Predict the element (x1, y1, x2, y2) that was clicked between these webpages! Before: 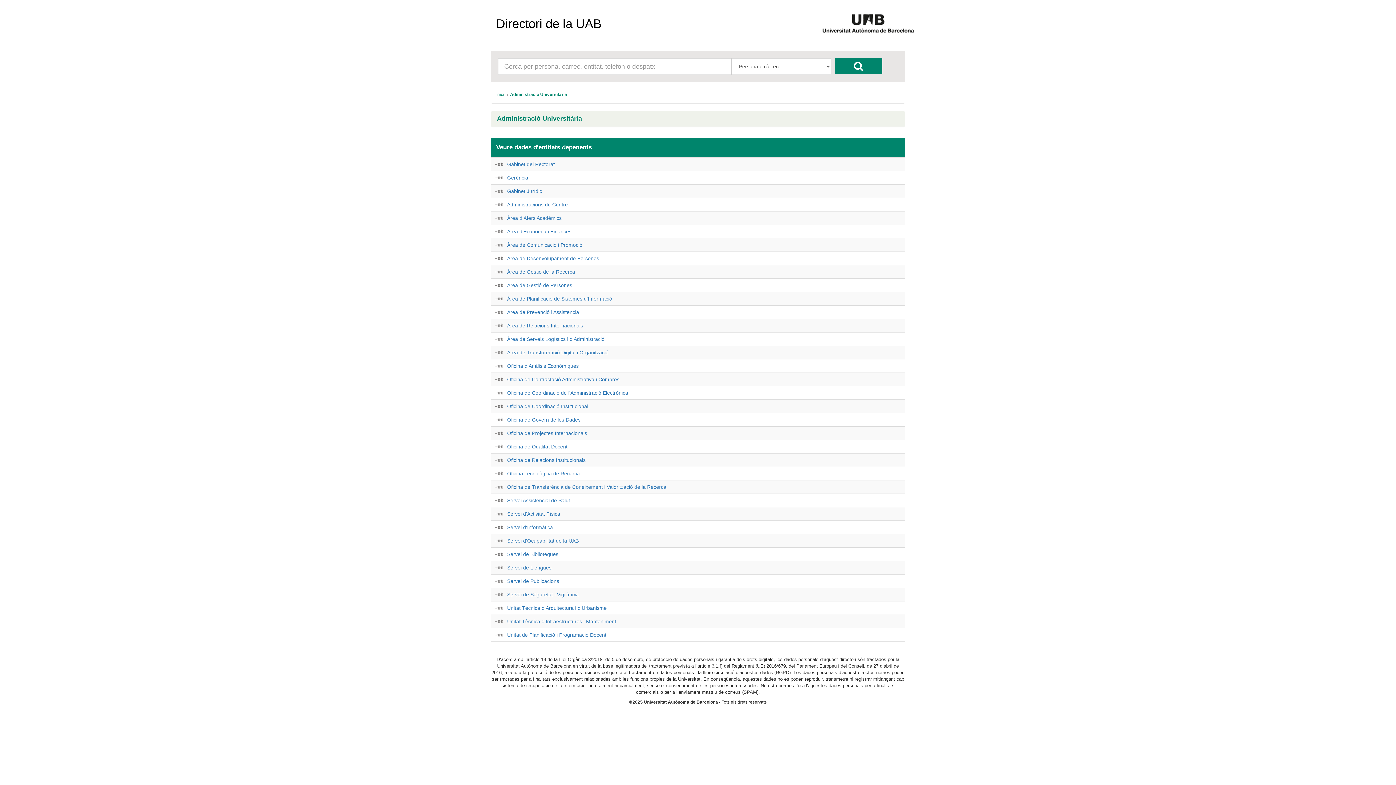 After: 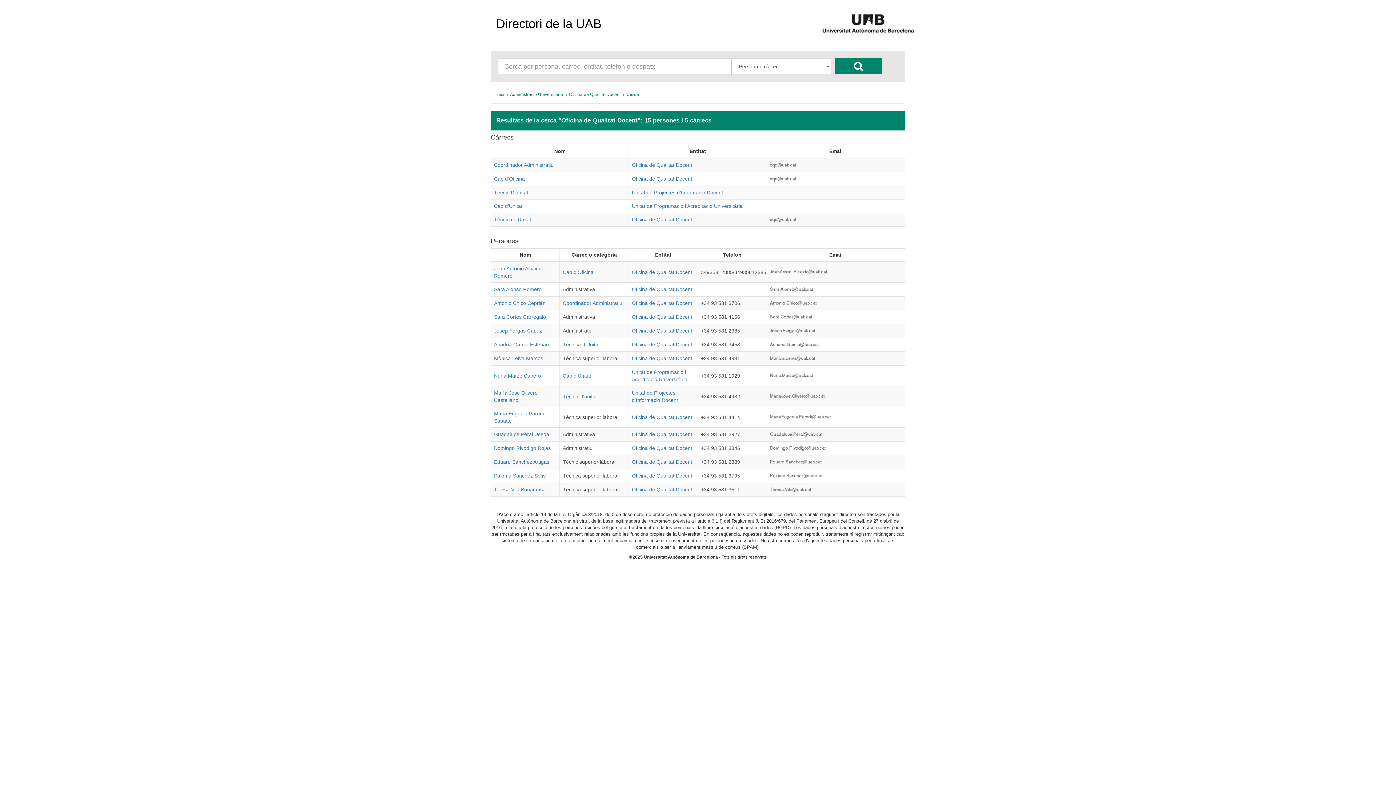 Action: bbox: (494, 444, 503, 448)